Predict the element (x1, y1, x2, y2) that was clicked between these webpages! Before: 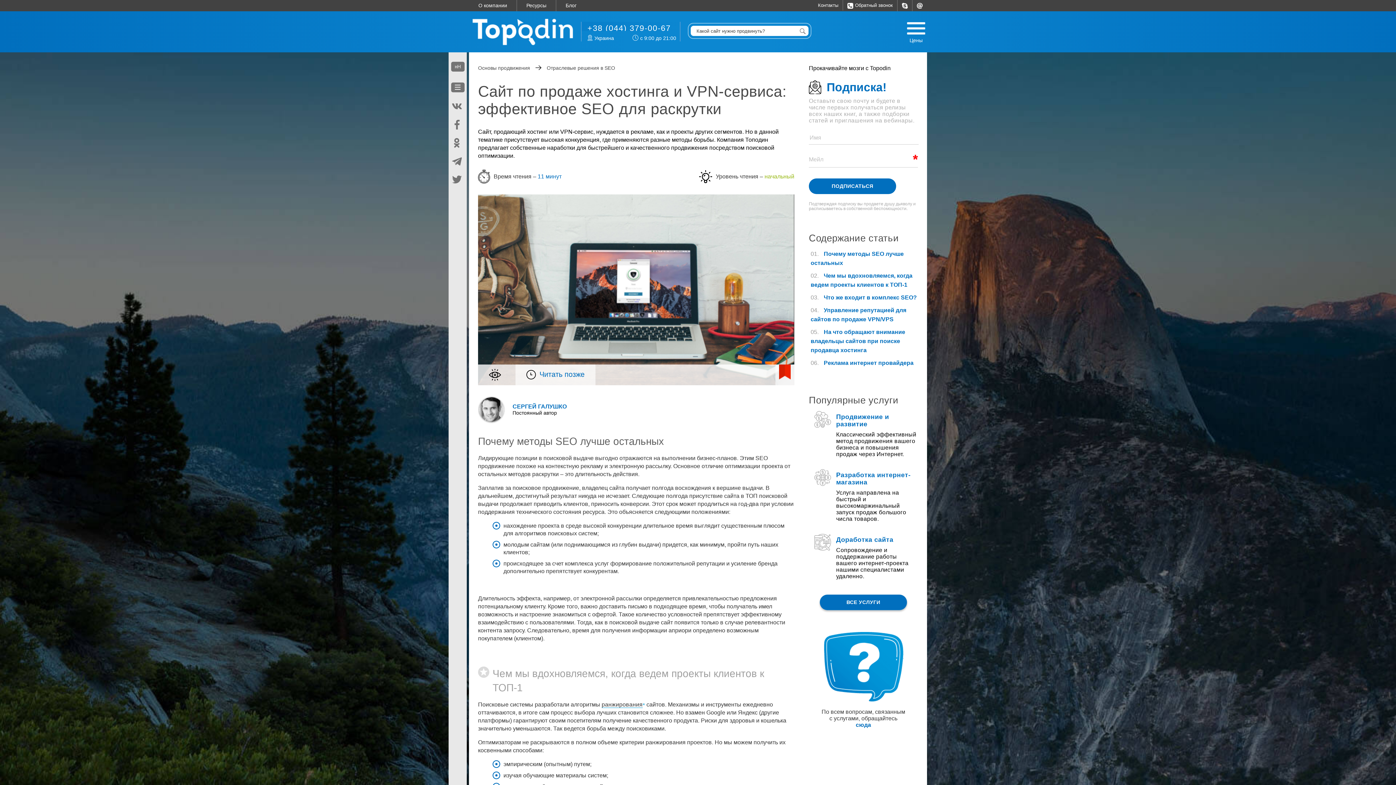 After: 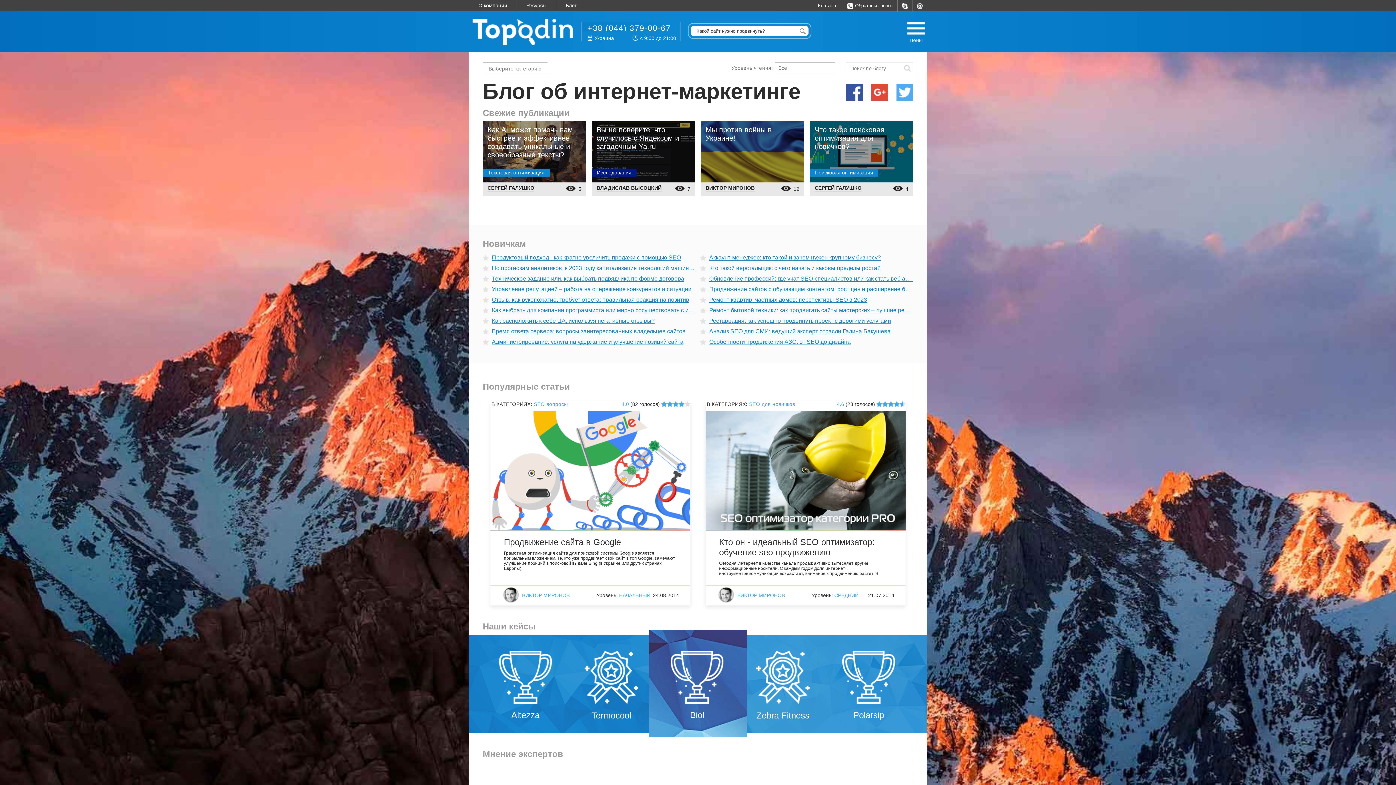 Action: bbox: (565, 2, 576, 8) label: Блог